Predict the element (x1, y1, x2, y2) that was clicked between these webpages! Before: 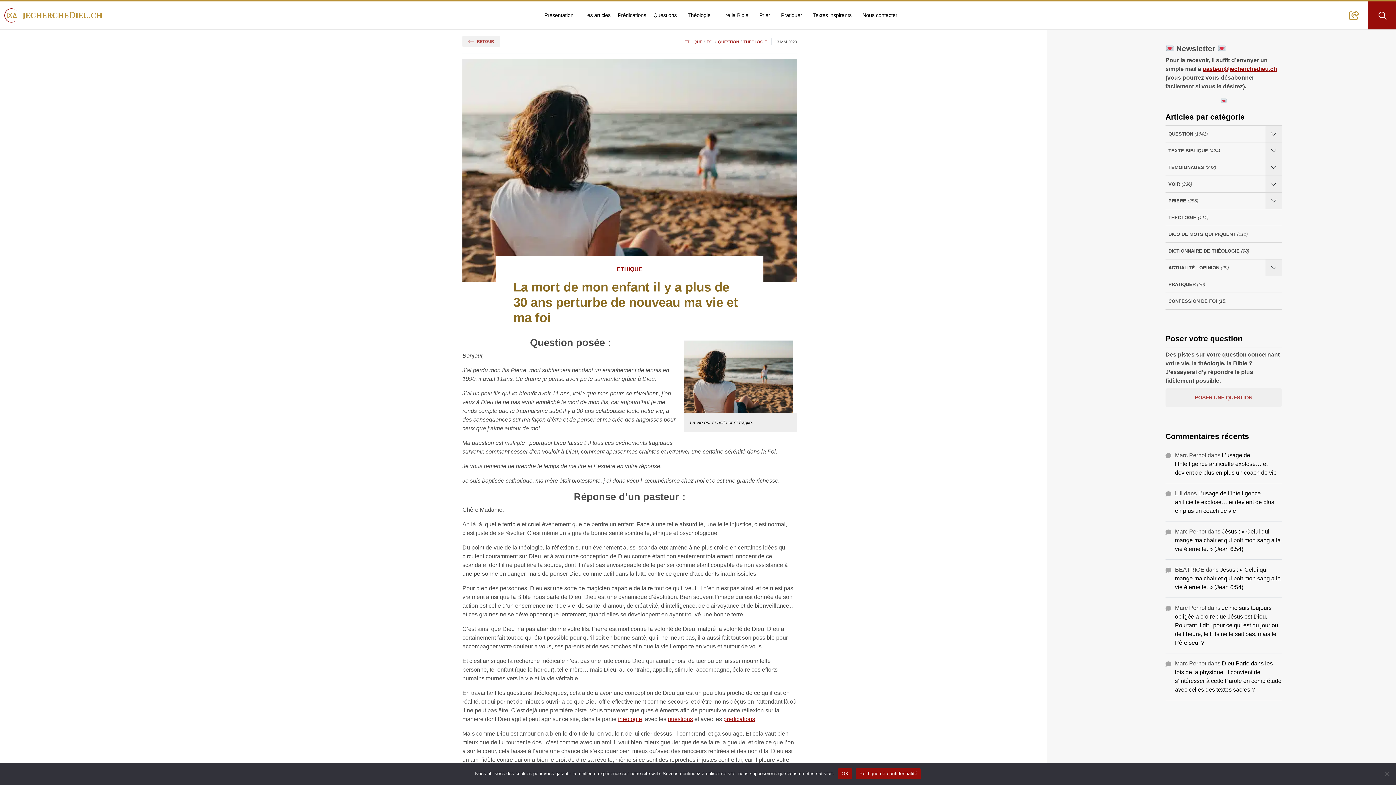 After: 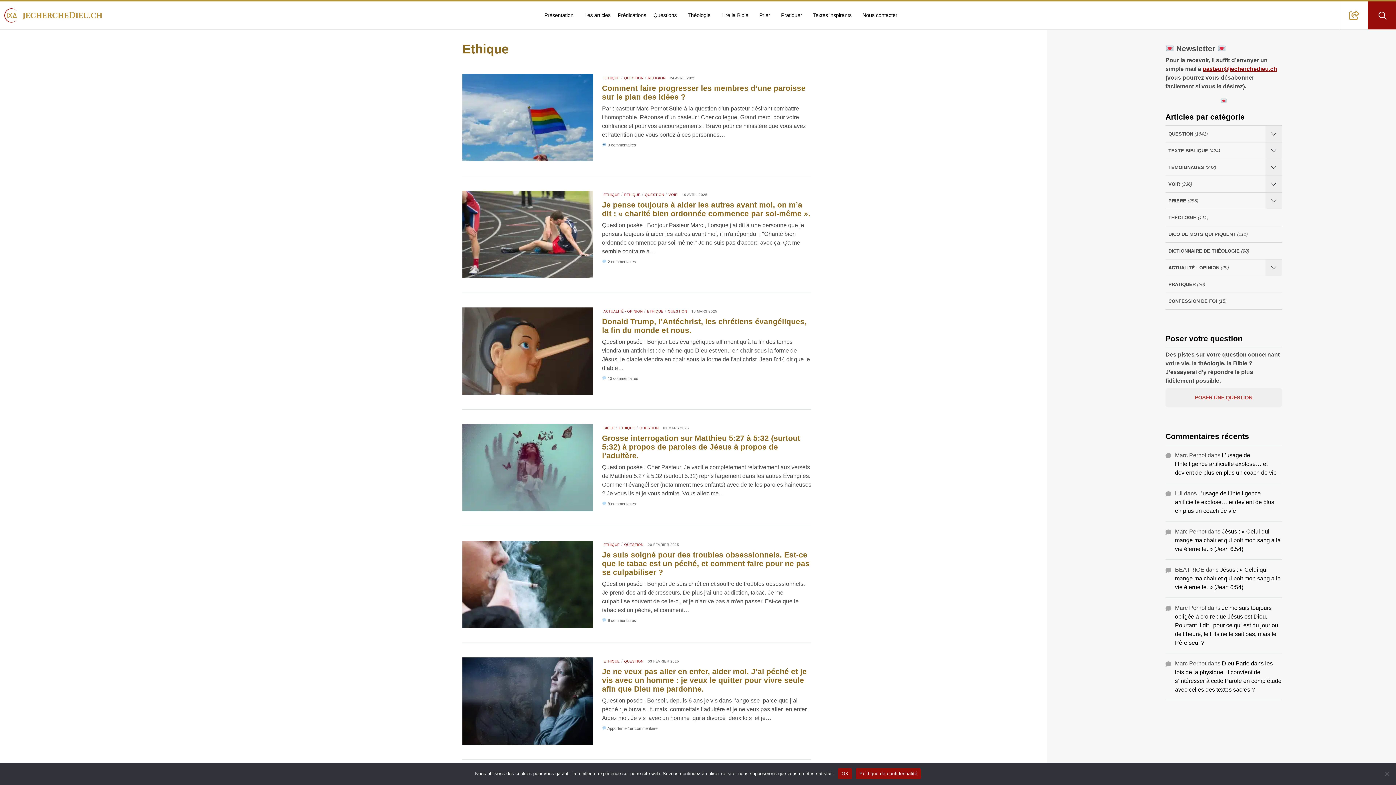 Action: label: RETOUR bbox: (462, 35, 500, 47)